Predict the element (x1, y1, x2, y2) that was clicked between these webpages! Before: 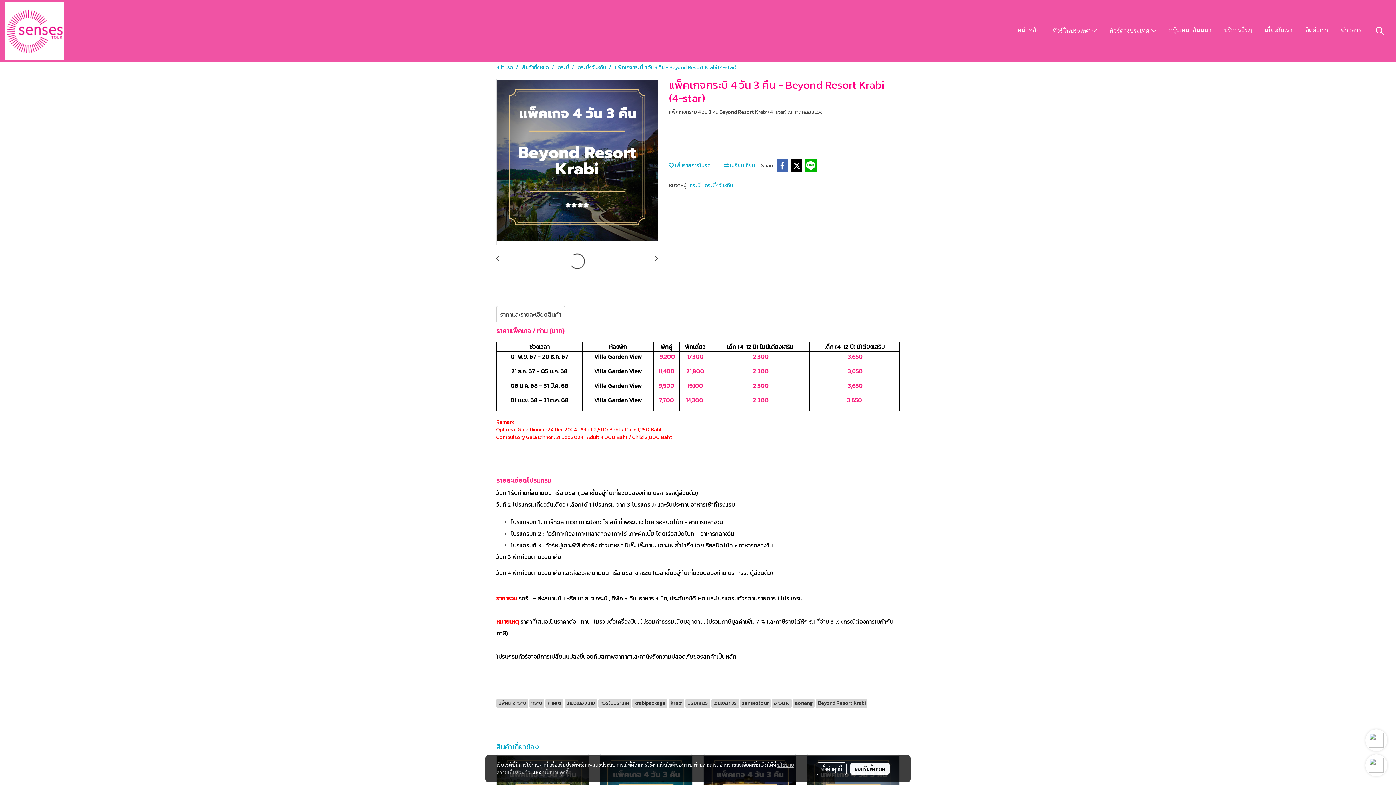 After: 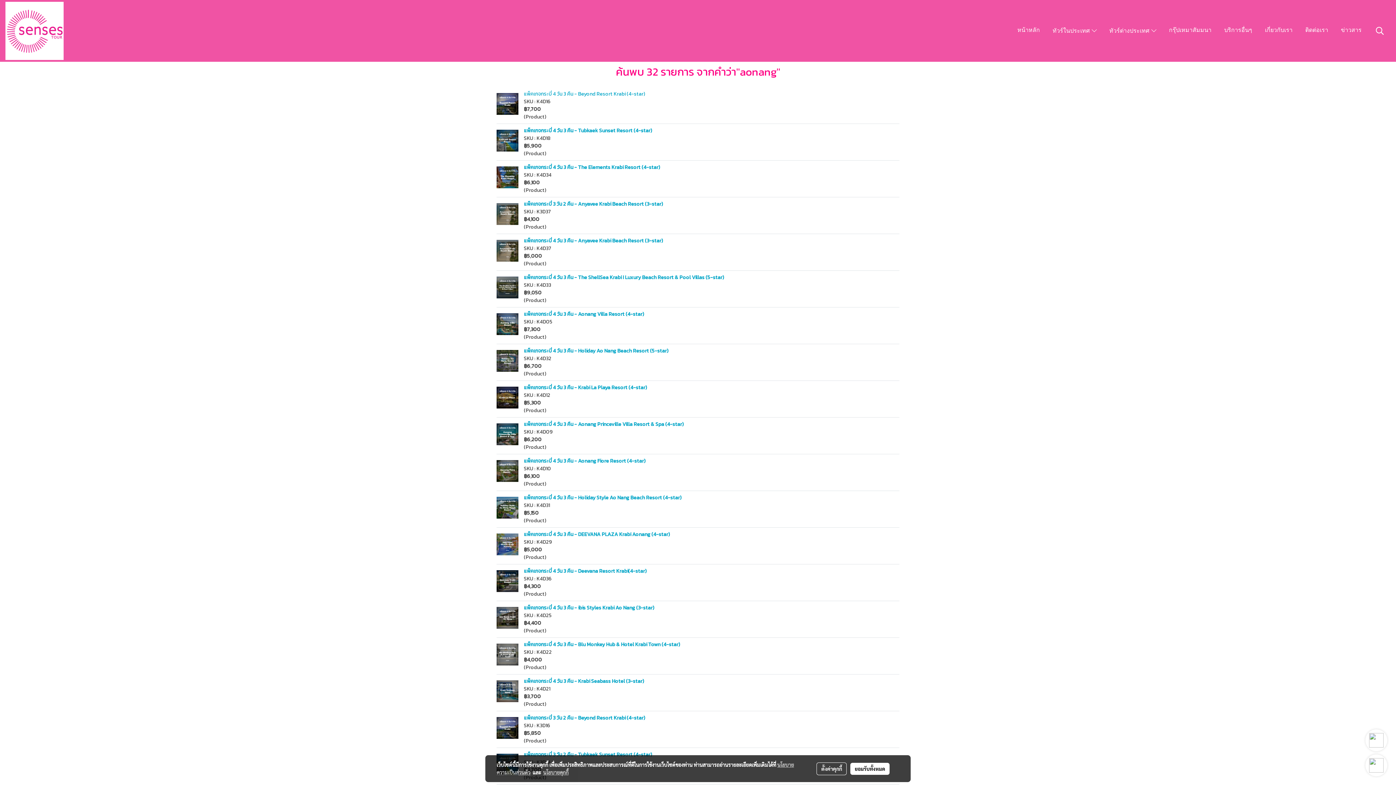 Action: label: aonang bbox: (793, 699, 815, 707)